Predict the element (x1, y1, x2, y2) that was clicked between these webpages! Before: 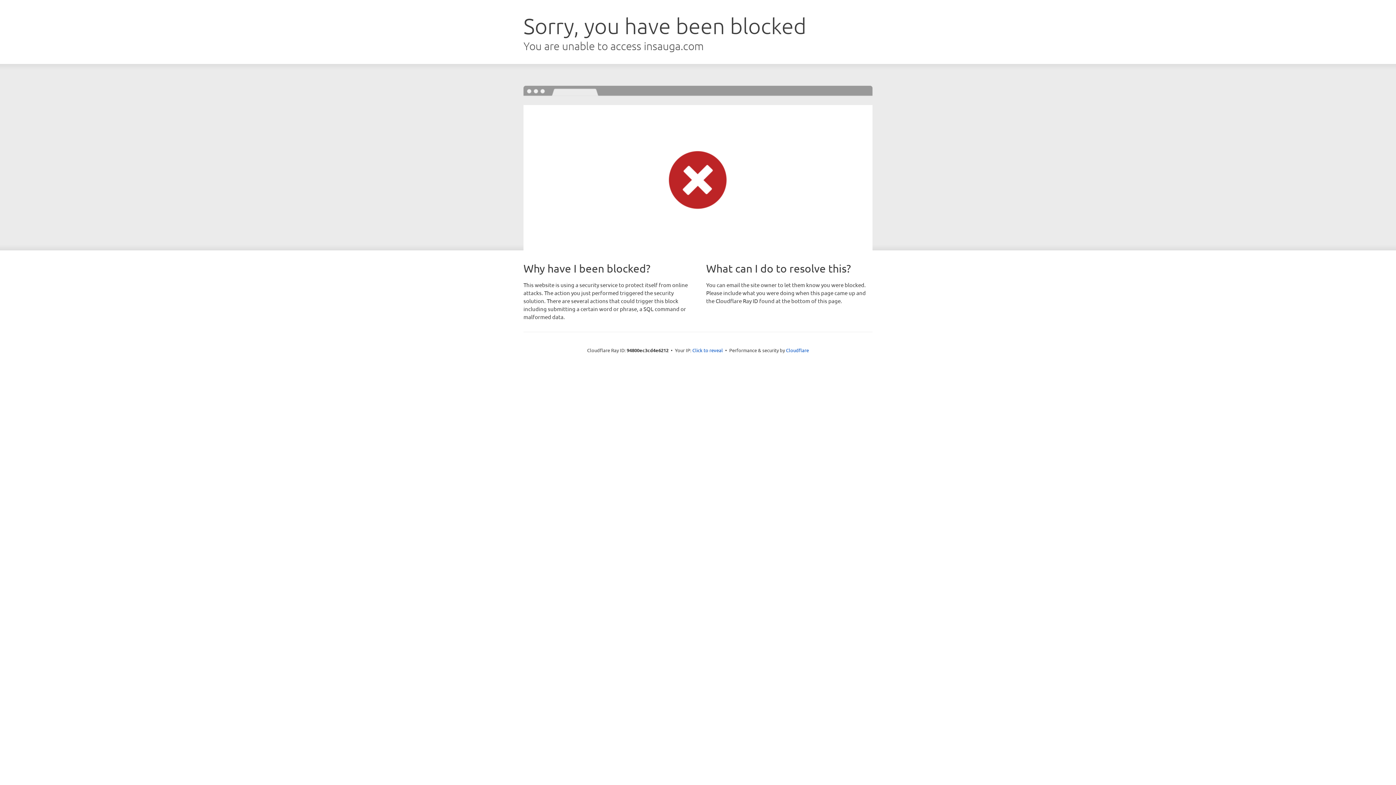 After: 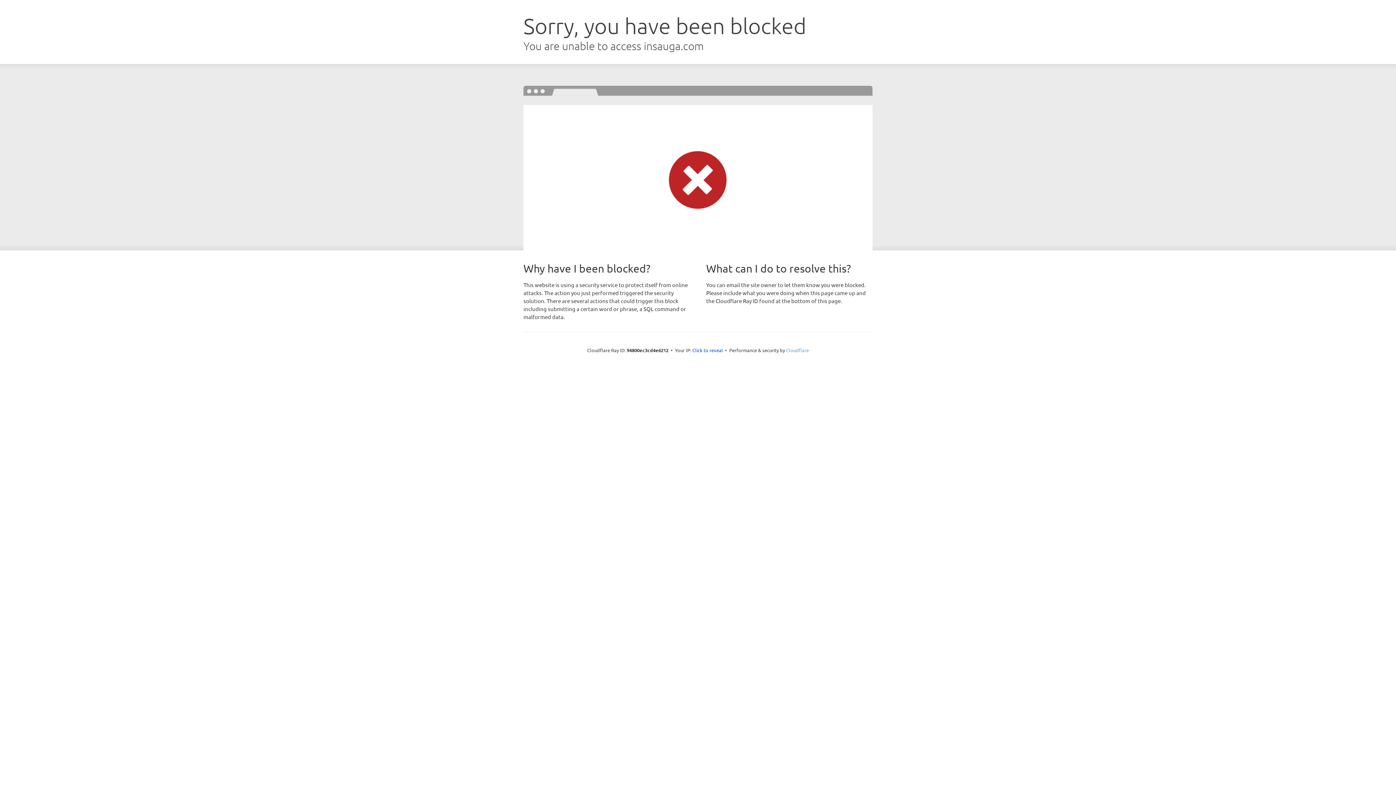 Action: bbox: (786, 347, 809, 353) label: Cloudflare